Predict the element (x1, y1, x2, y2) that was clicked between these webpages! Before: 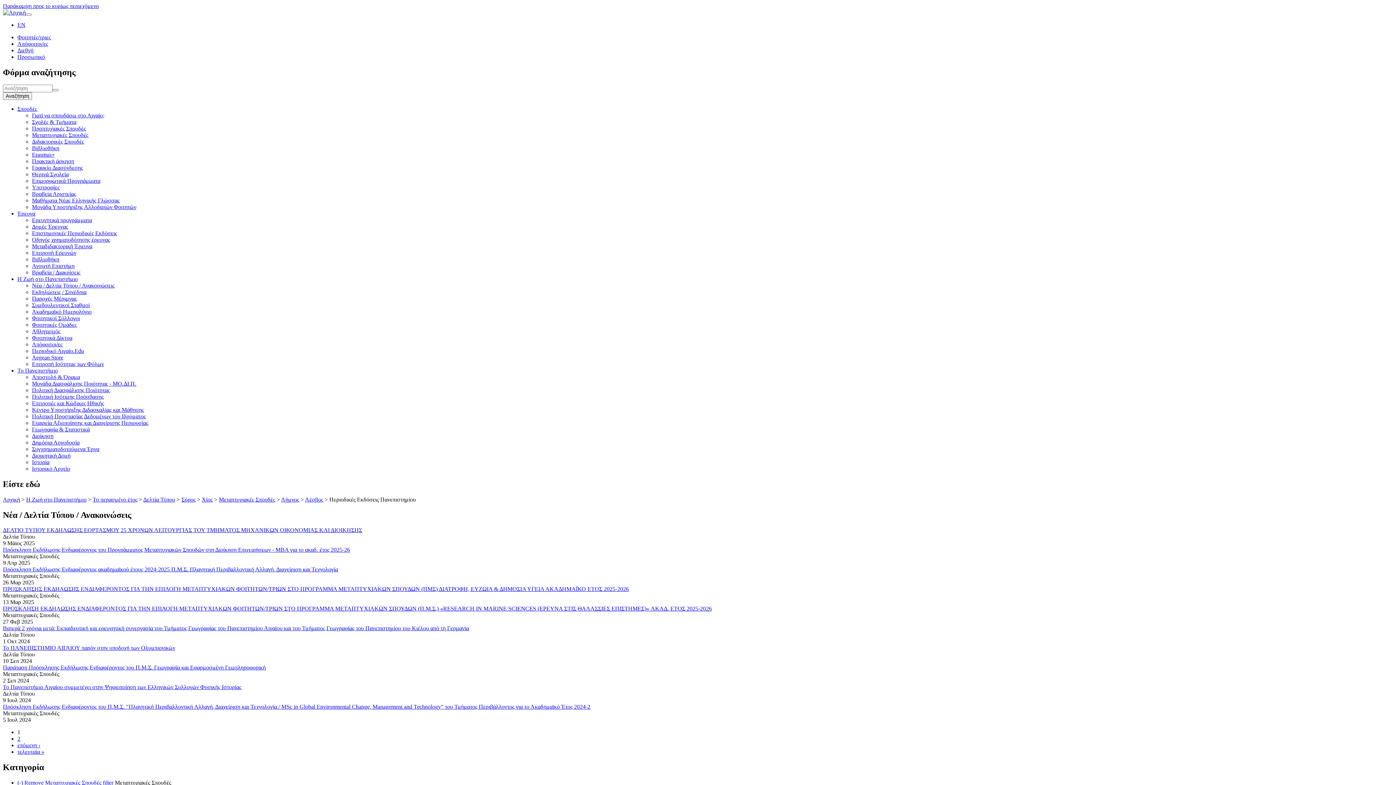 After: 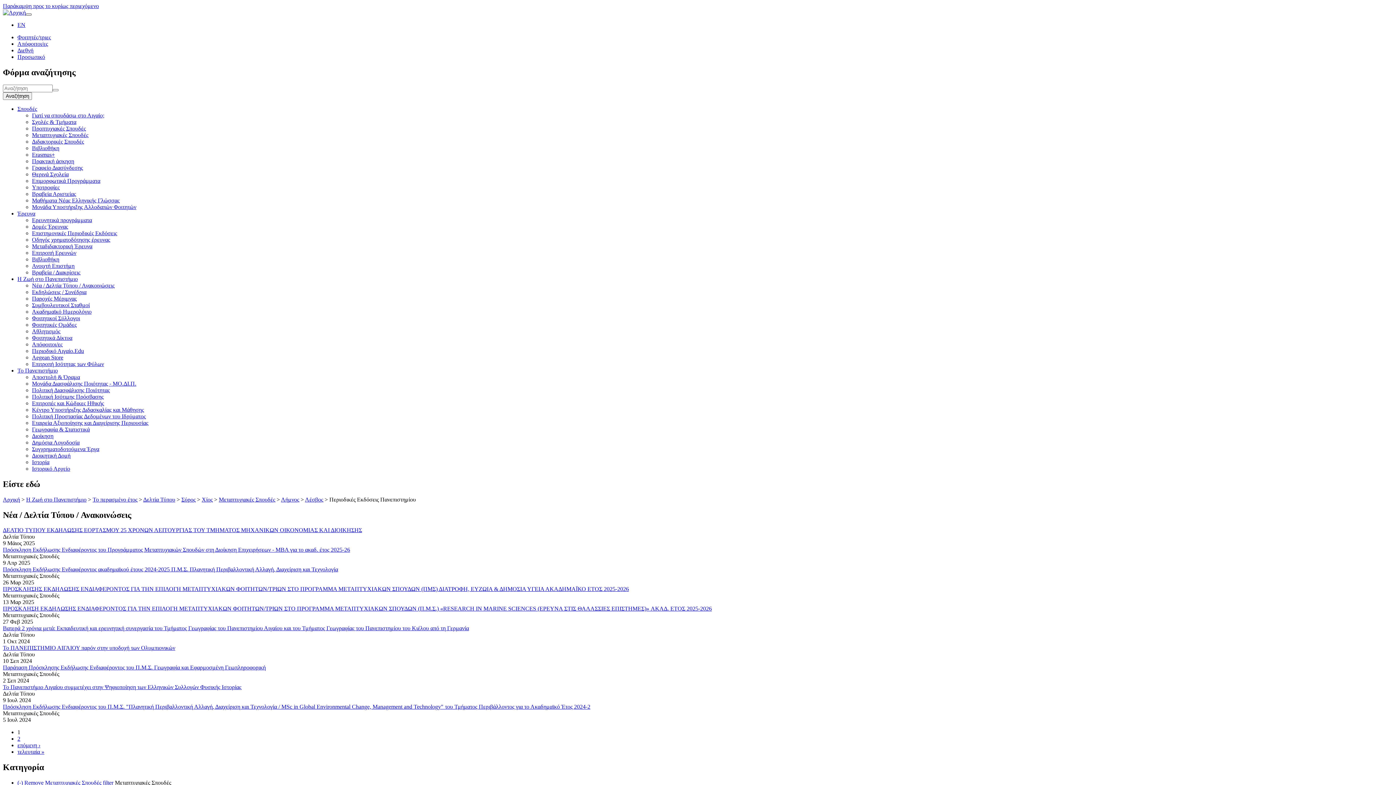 Action: bbox: (25, 13, 31, 15) label: Toggle navigation